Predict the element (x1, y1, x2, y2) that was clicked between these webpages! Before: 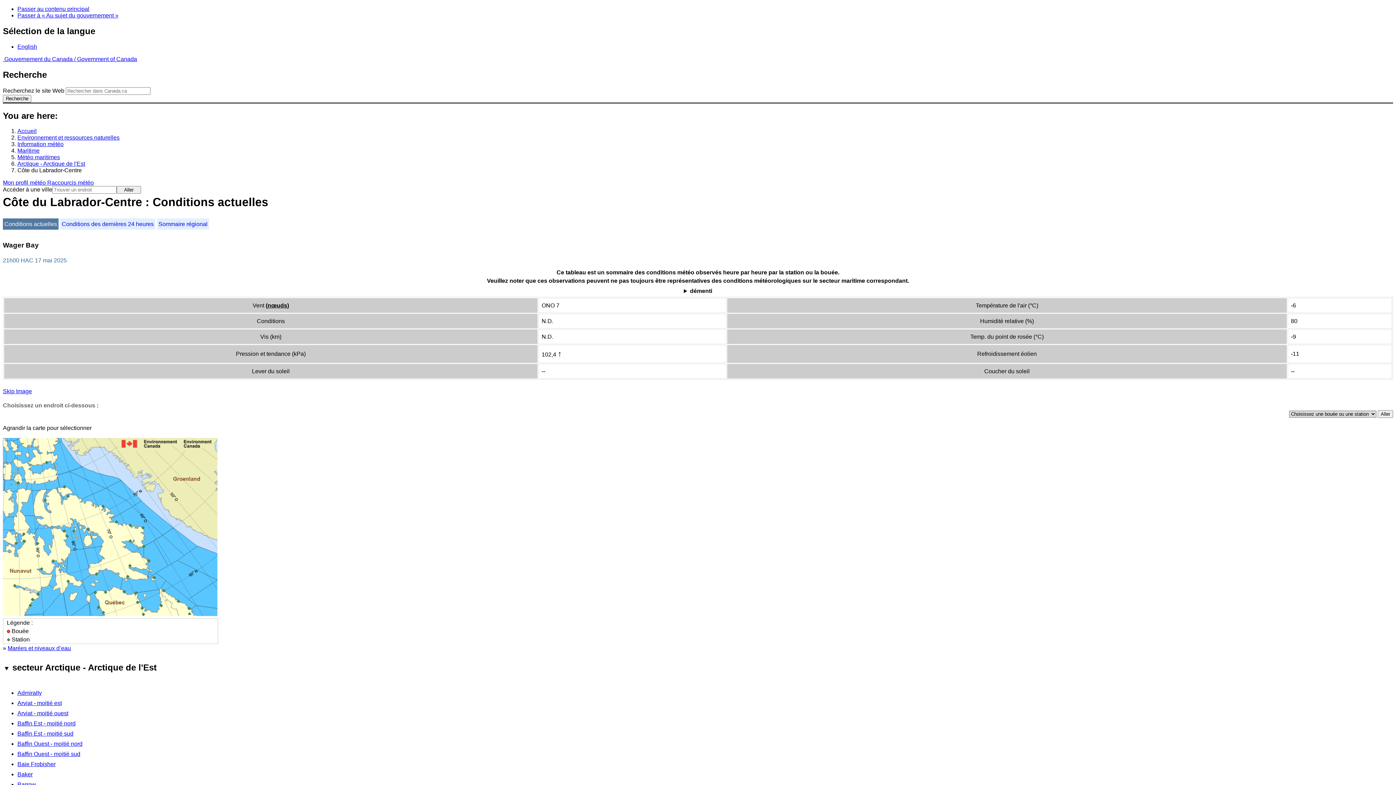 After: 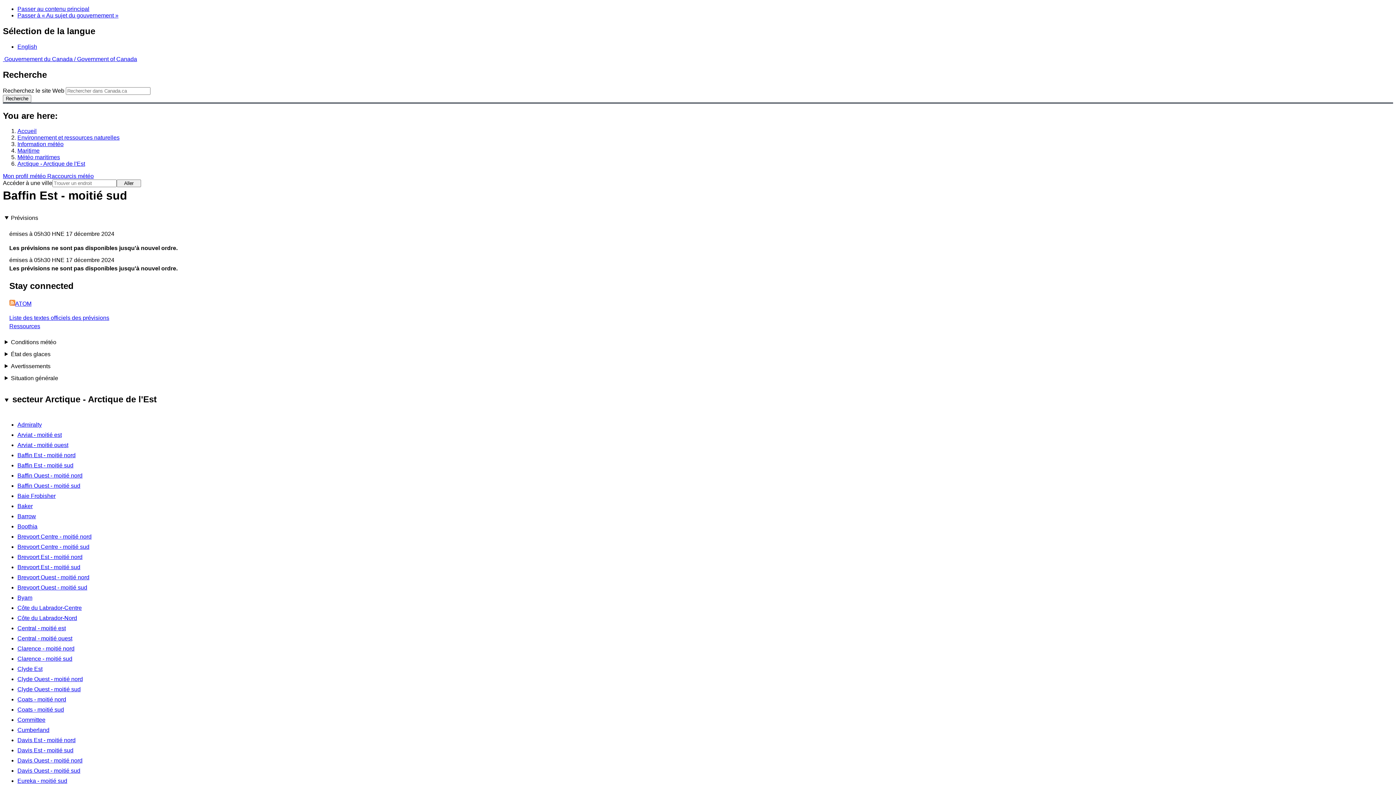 Action: bbox: (17, 730, 73, 737) label: Baffin Est - moitié sud